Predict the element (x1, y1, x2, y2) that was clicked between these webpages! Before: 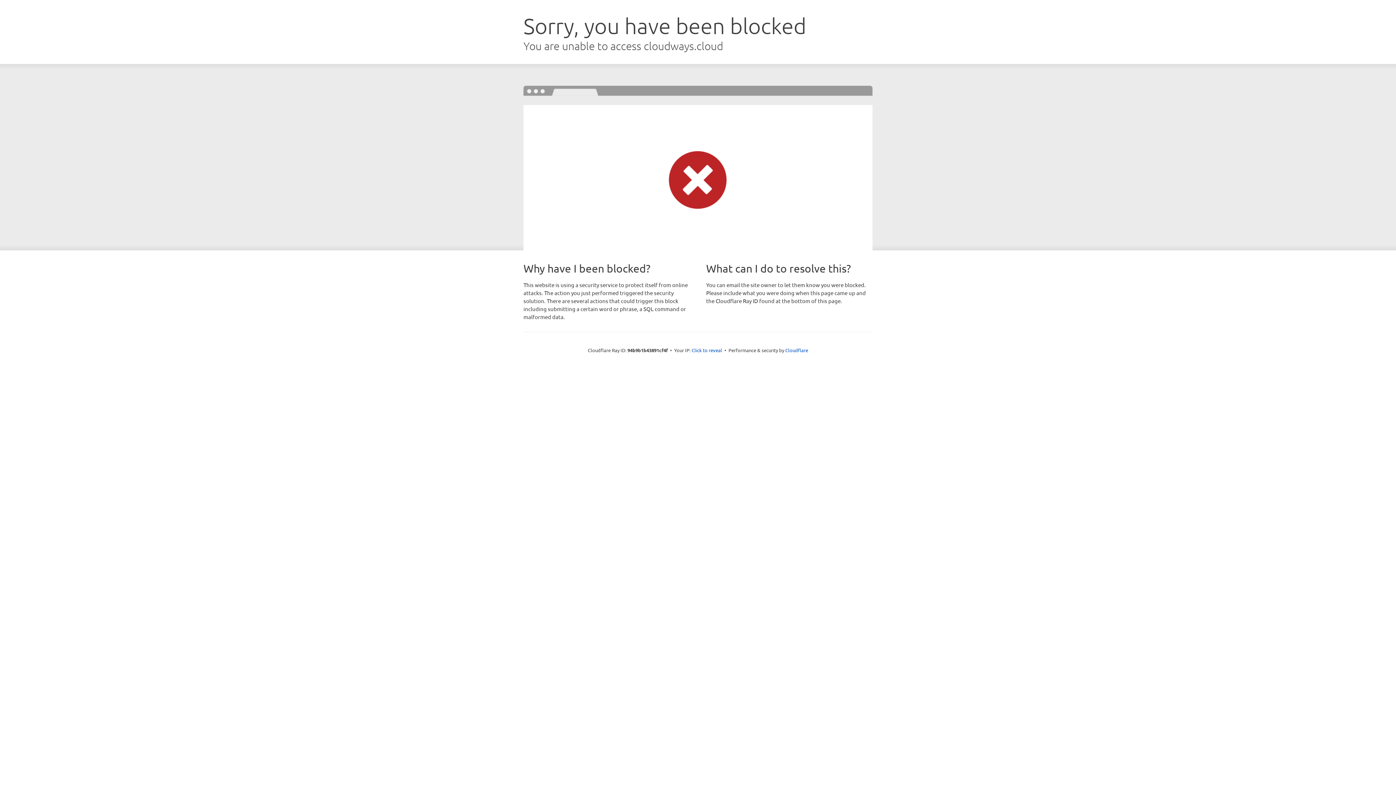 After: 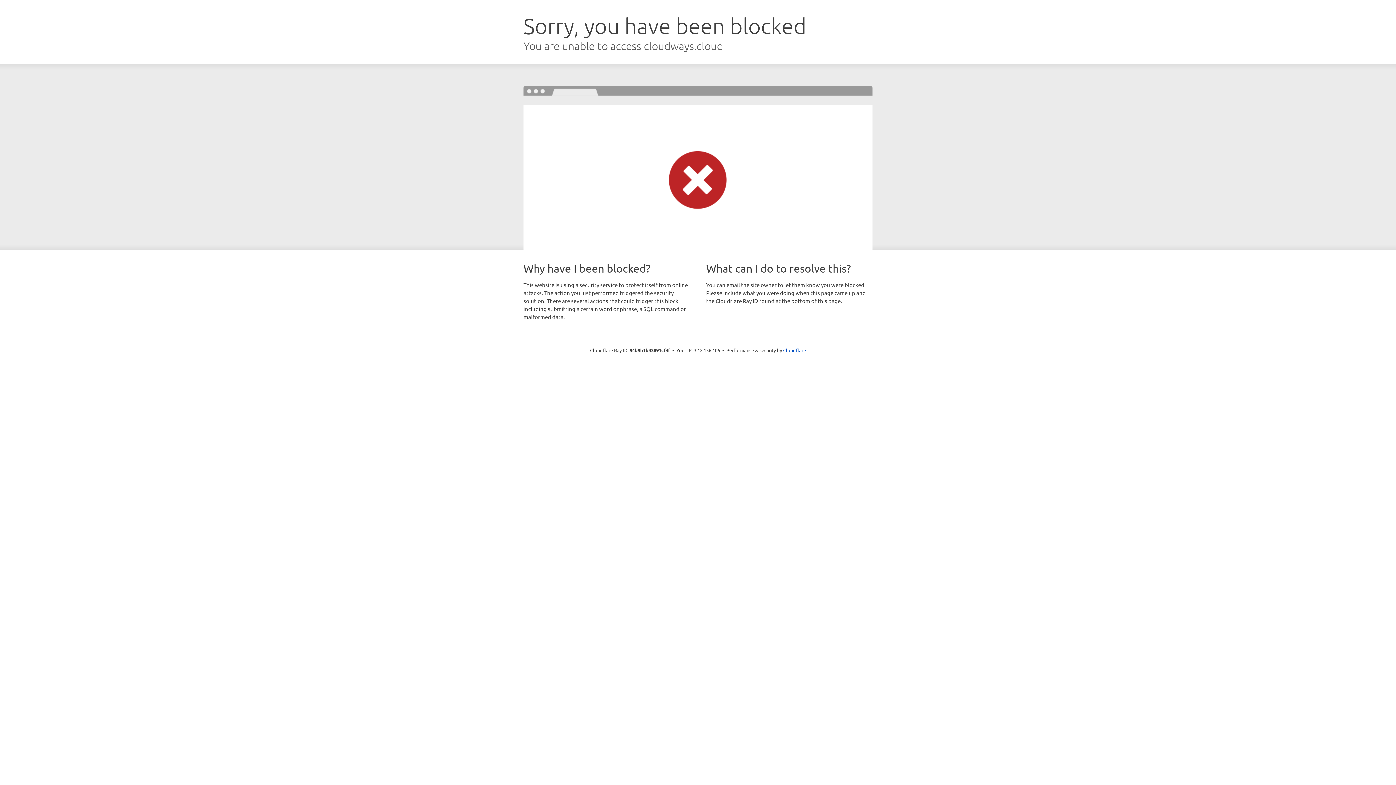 Action: bbox: (691, 346, 722, 353) label: Click to reveal